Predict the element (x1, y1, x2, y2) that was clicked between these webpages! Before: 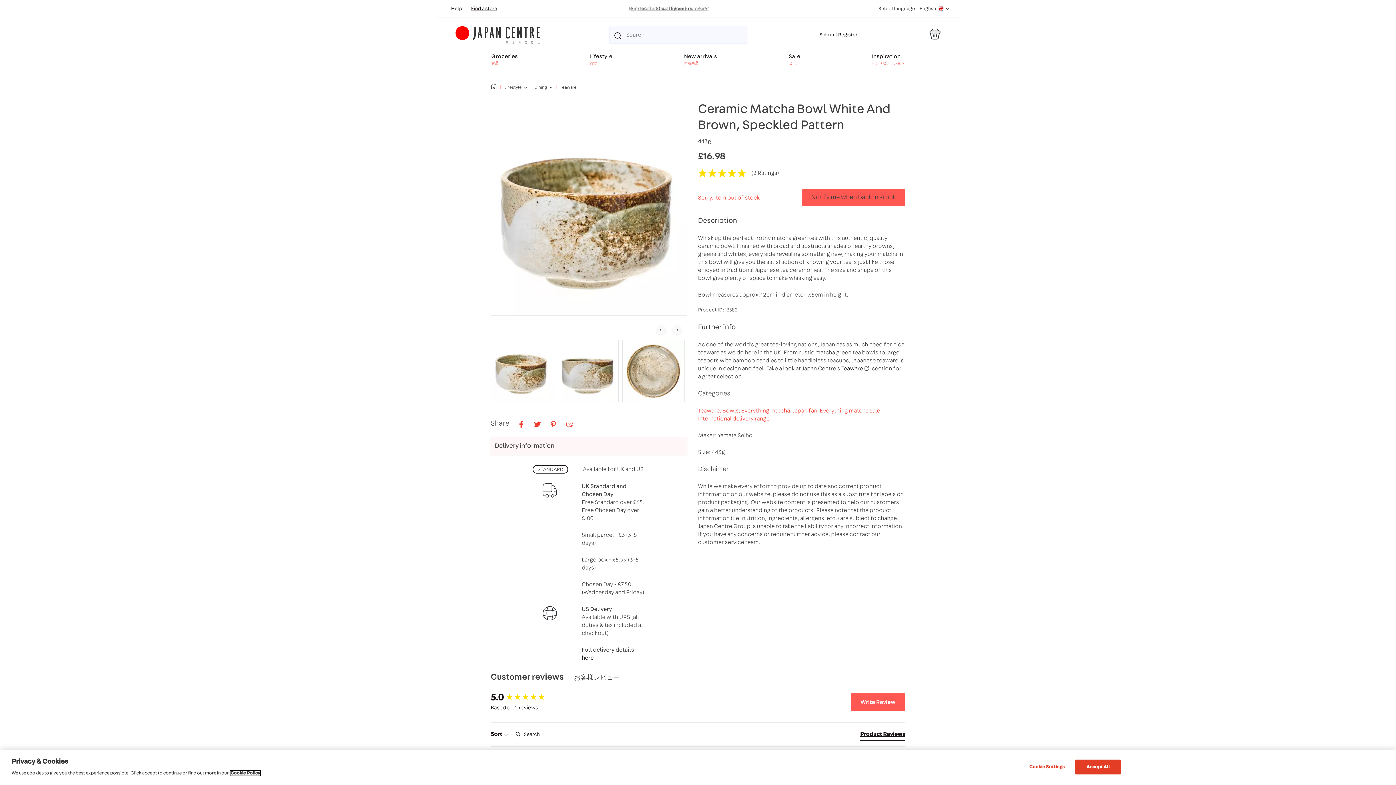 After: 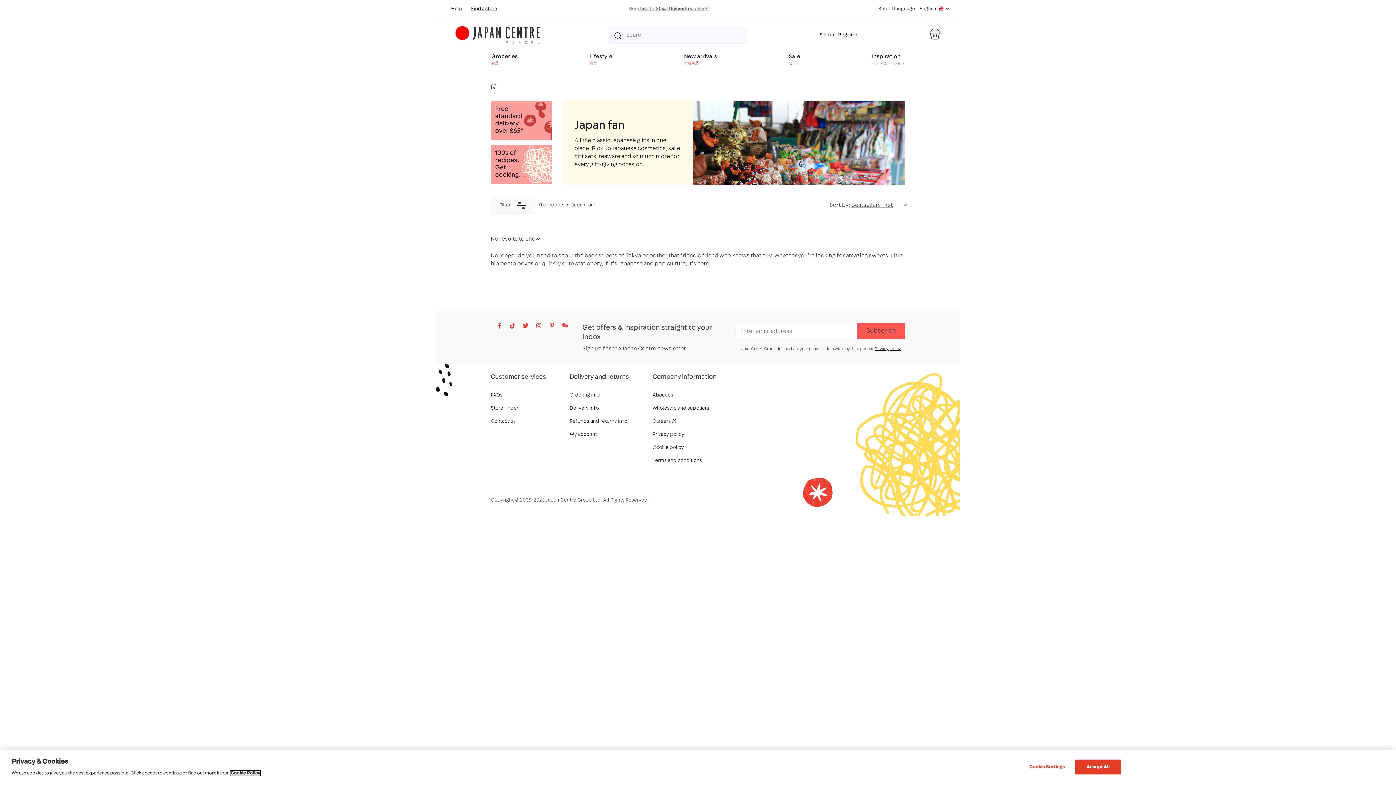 Action: bbox: (792, 407, 820, 413) label: Japan fan, 